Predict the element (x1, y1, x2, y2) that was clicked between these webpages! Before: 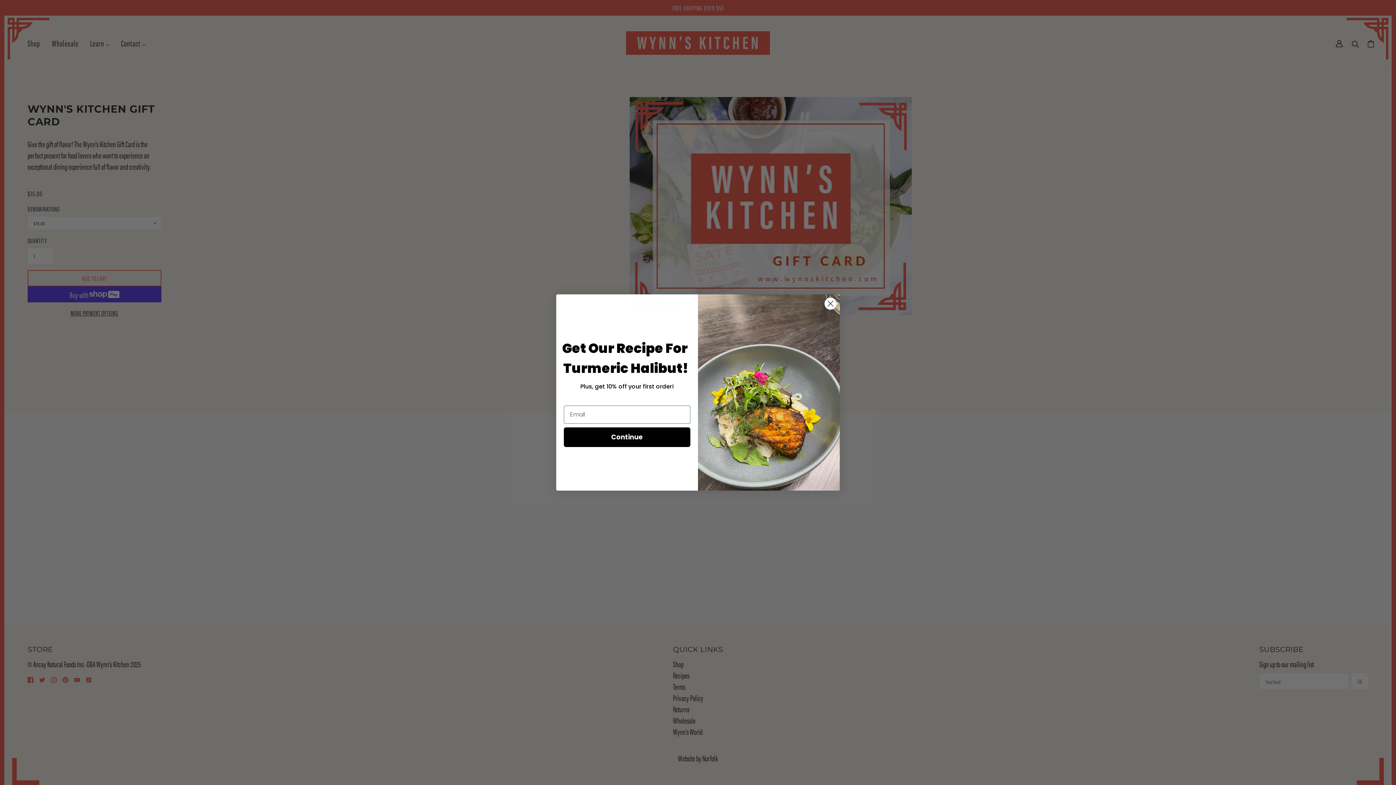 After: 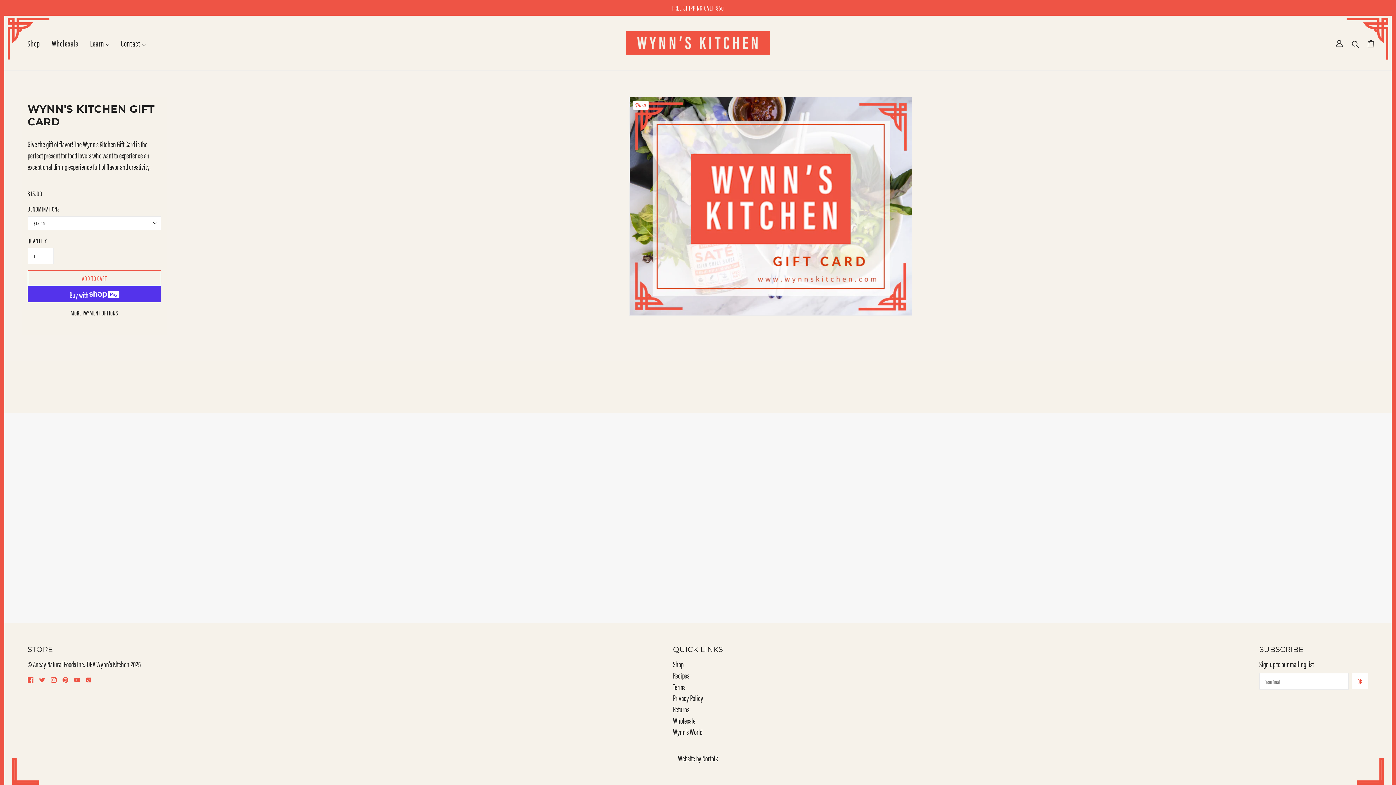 Action: label: Close dialog bbox: (824, 297, 837, 310)